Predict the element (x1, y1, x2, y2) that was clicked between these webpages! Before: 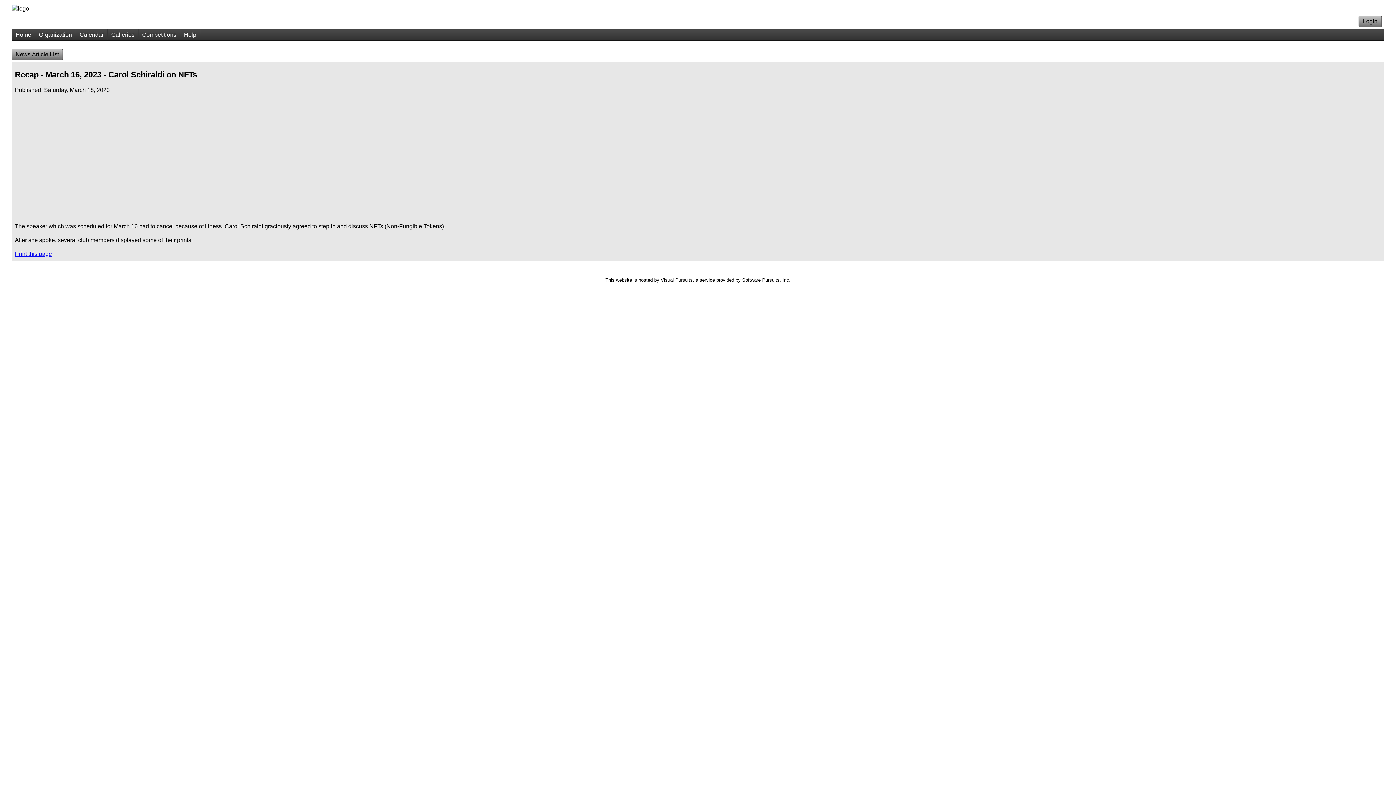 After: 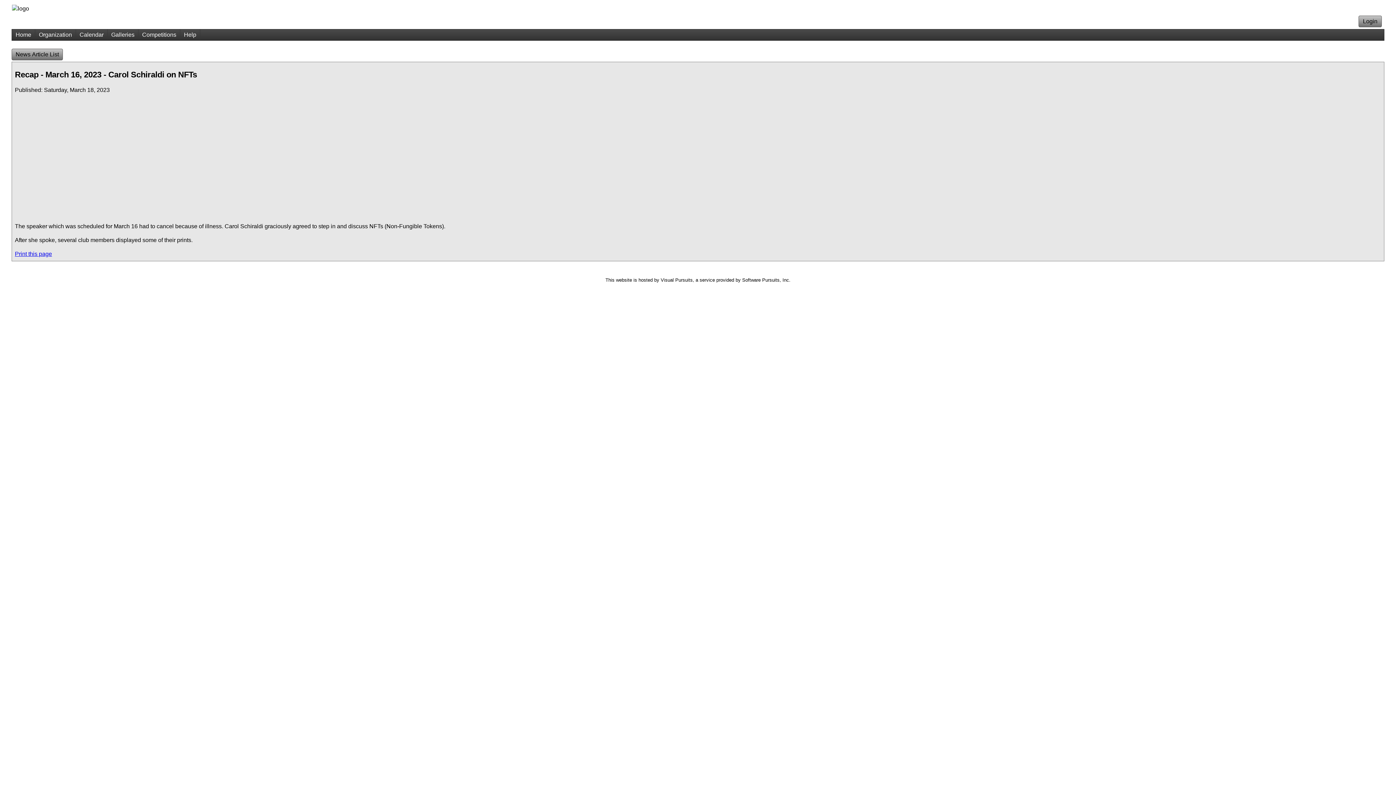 Action: label: Software Pursuits, Inc. bbox: (742, 277, 790, 282)